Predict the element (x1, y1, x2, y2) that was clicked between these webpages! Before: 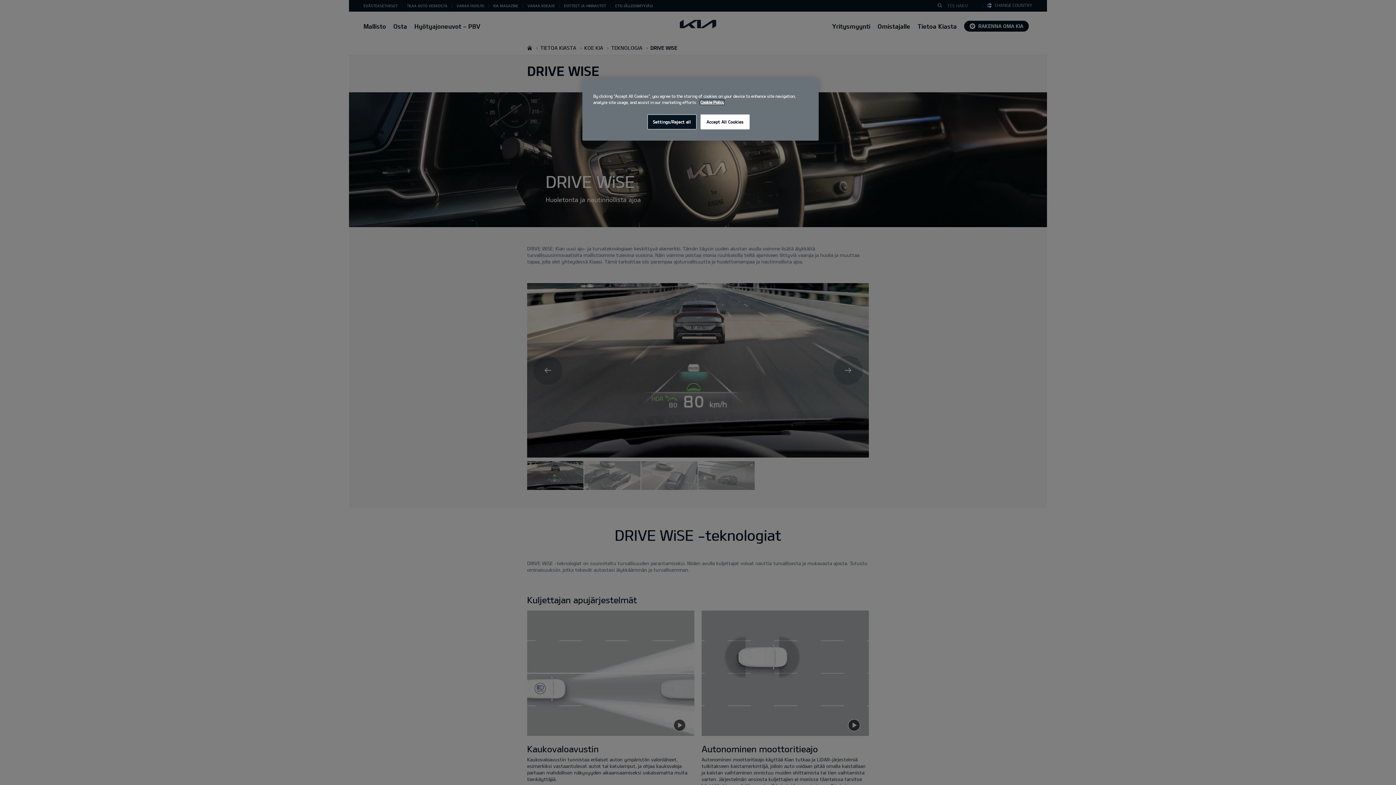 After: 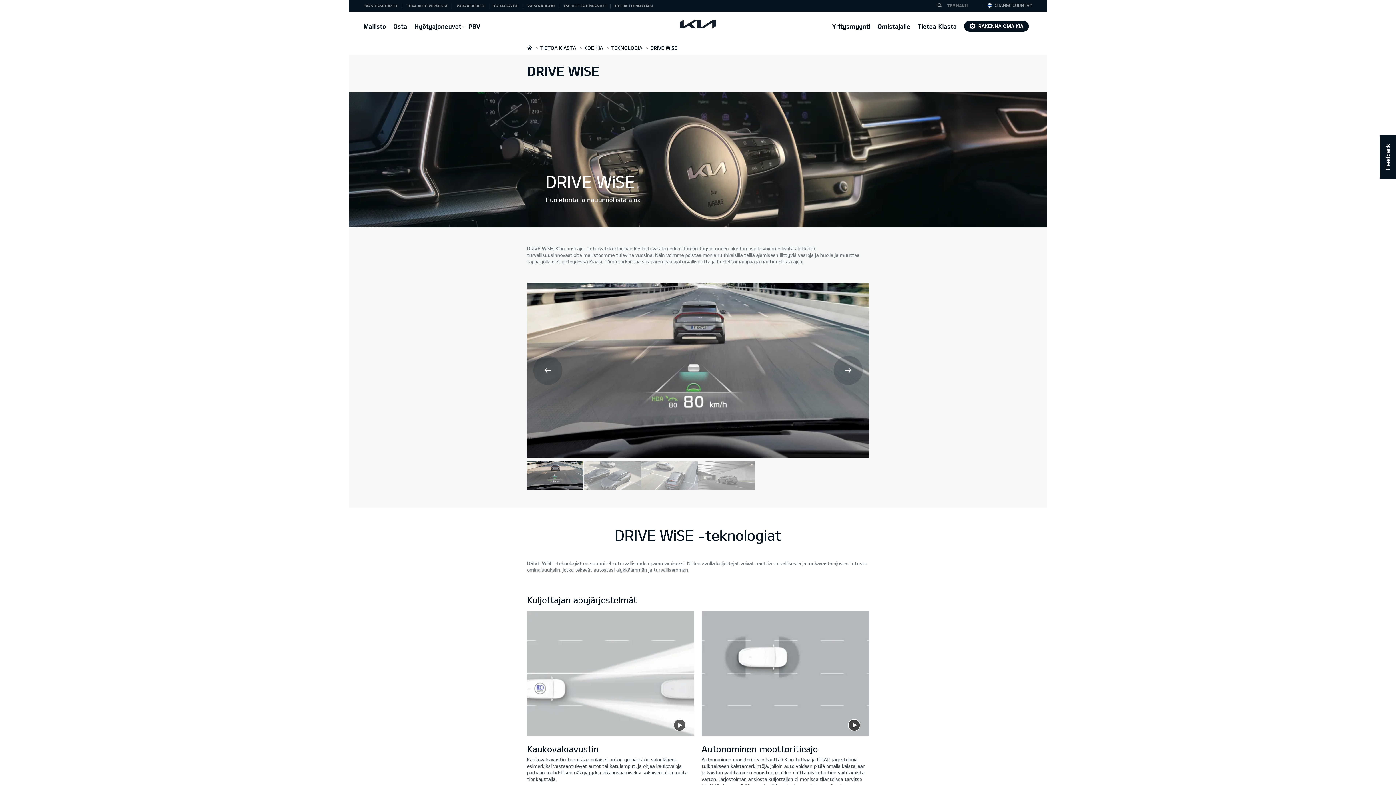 Action: bbox: (700, 114, 749, 129) label: Accept All Cookies